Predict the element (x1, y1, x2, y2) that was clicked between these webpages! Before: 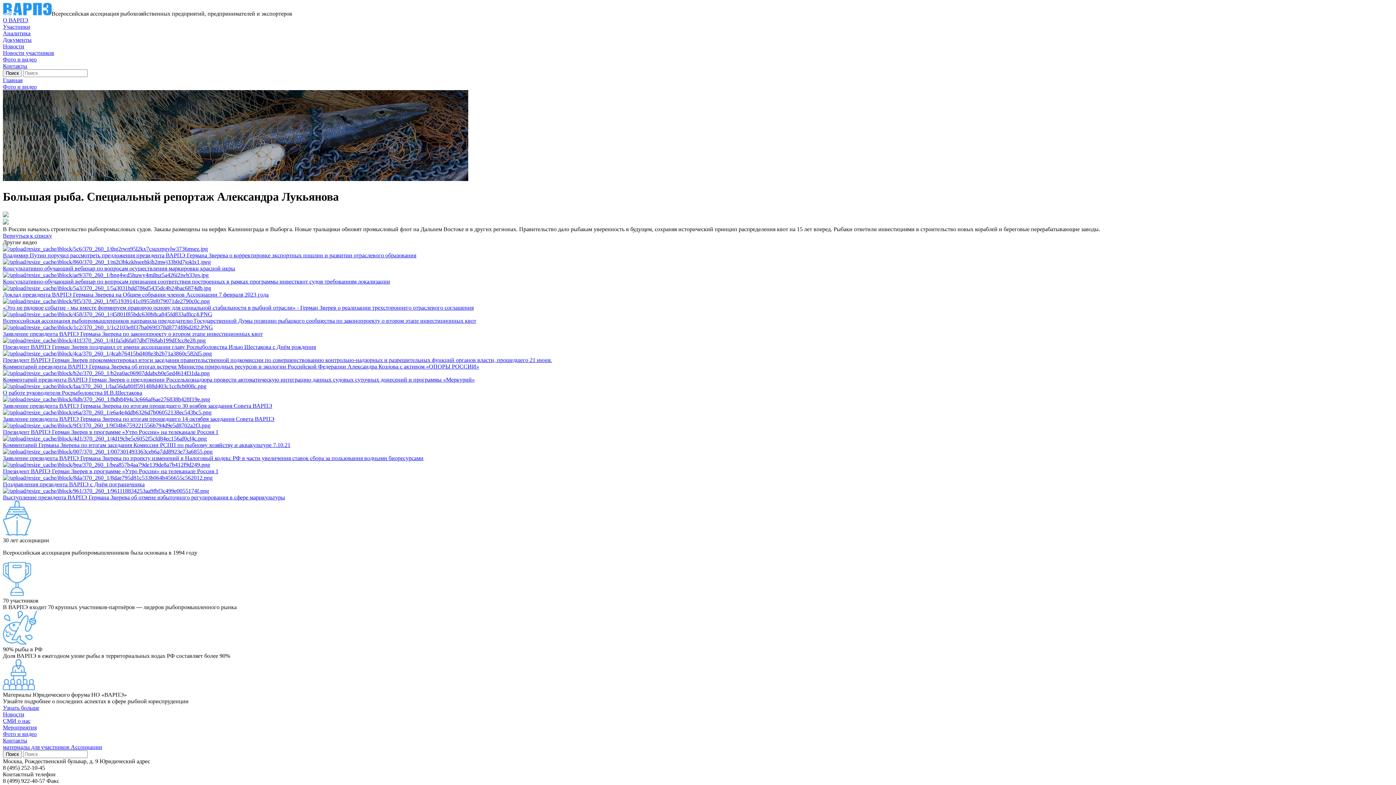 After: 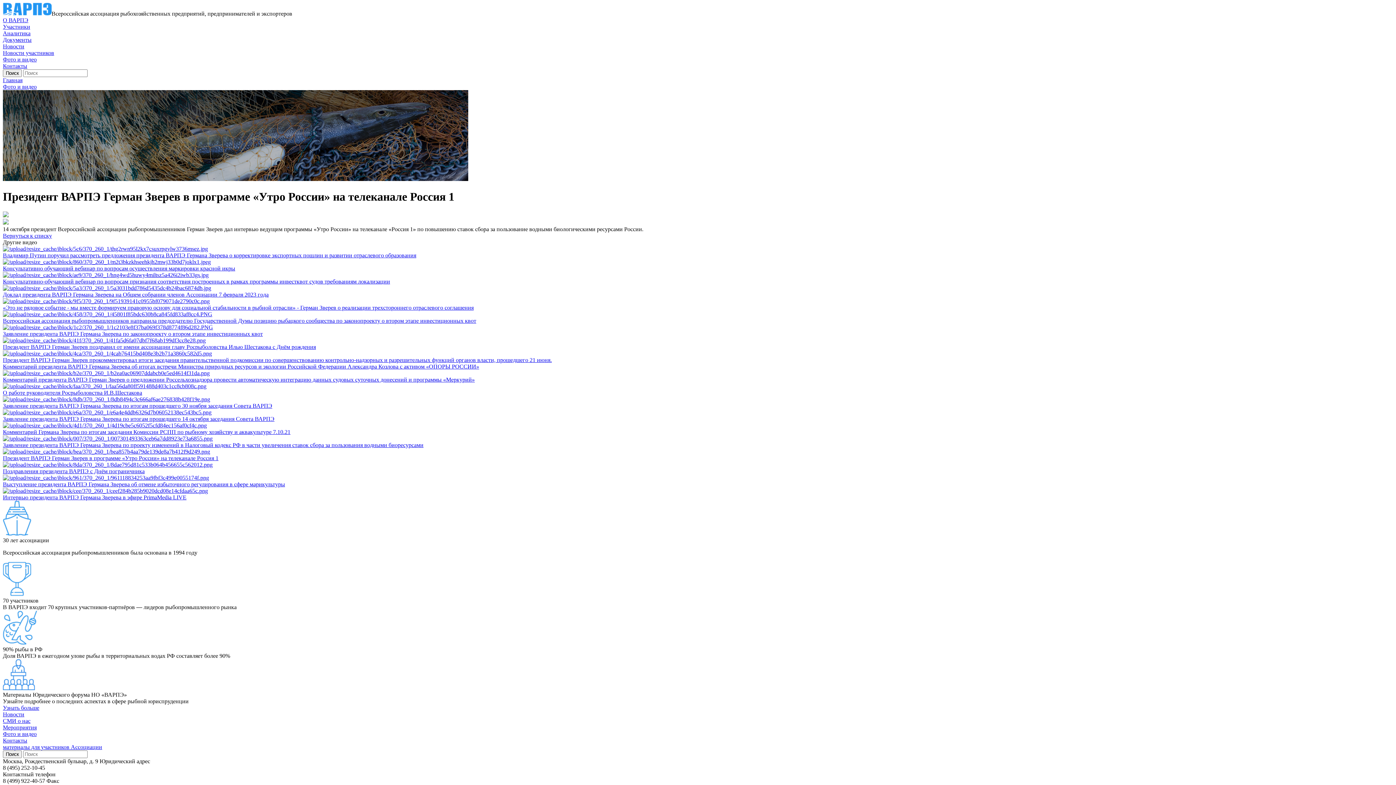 Action: bbox: (2, 422, 1393, 435) label: Президент ВАРПЭ Герман Зверев в программе «Утро России» на телеканале Россия 1